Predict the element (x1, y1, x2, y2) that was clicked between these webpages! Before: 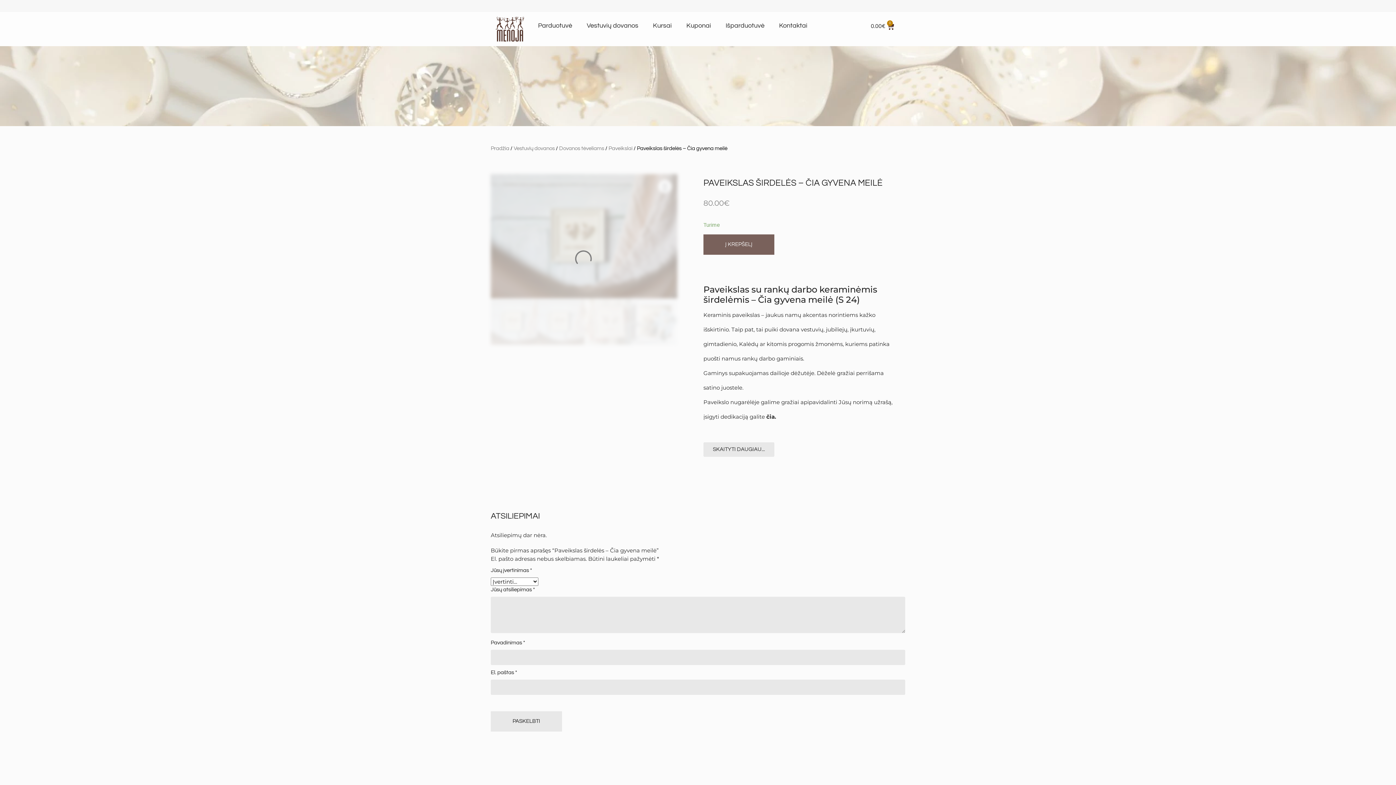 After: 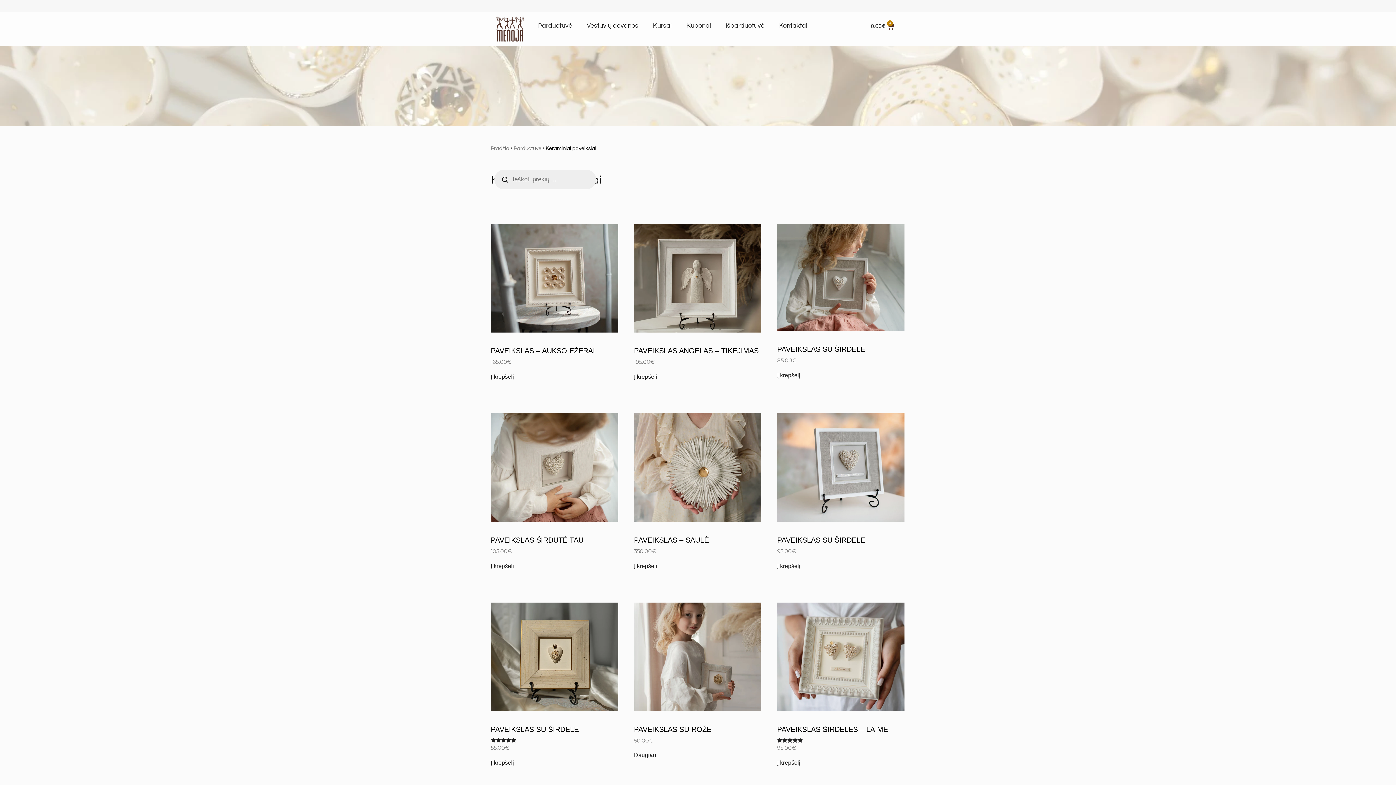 Action: bbox: (608, 145, 632, 151) label: Paveikslai